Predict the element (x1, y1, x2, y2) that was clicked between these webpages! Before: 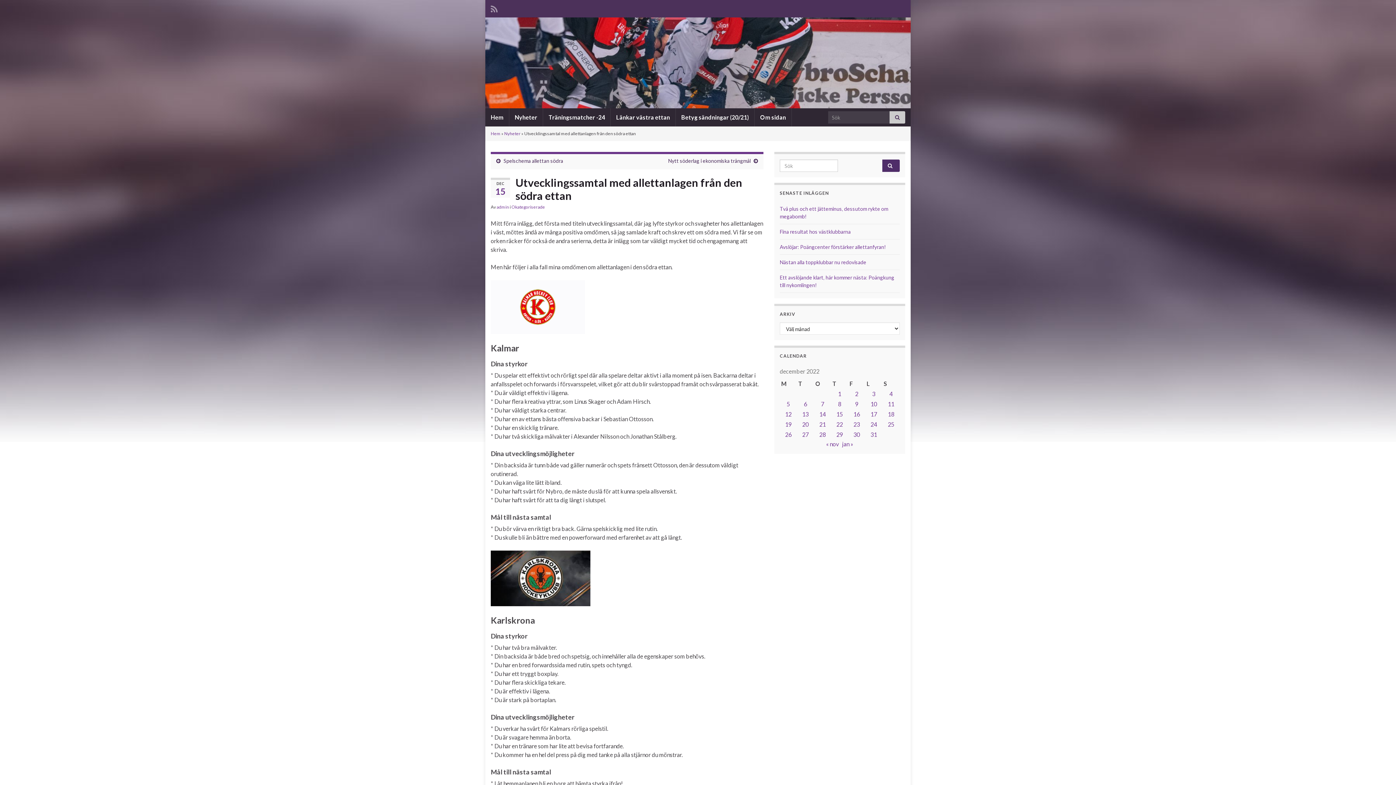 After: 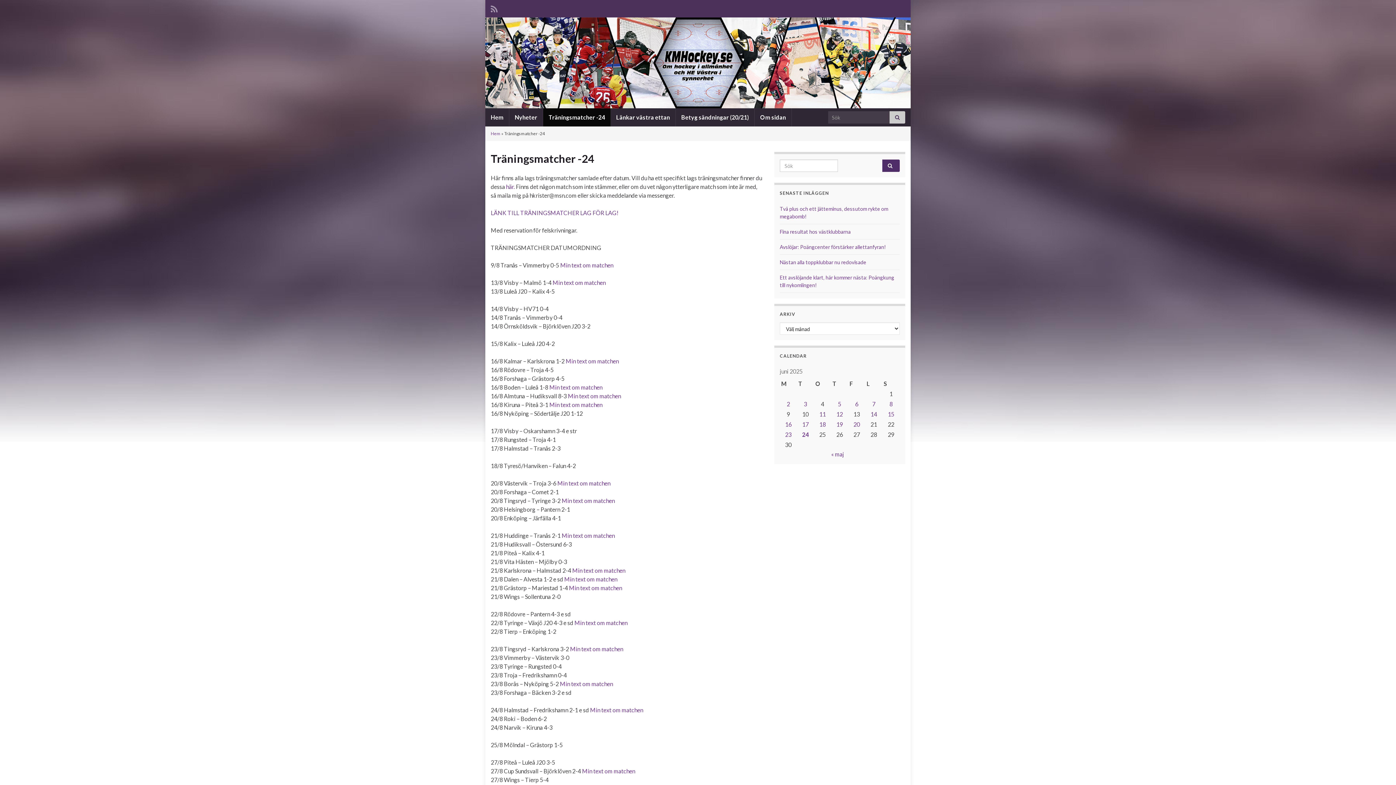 Action: label: Träningsmatcher -24 bbox: (543, 108, 610, 126)